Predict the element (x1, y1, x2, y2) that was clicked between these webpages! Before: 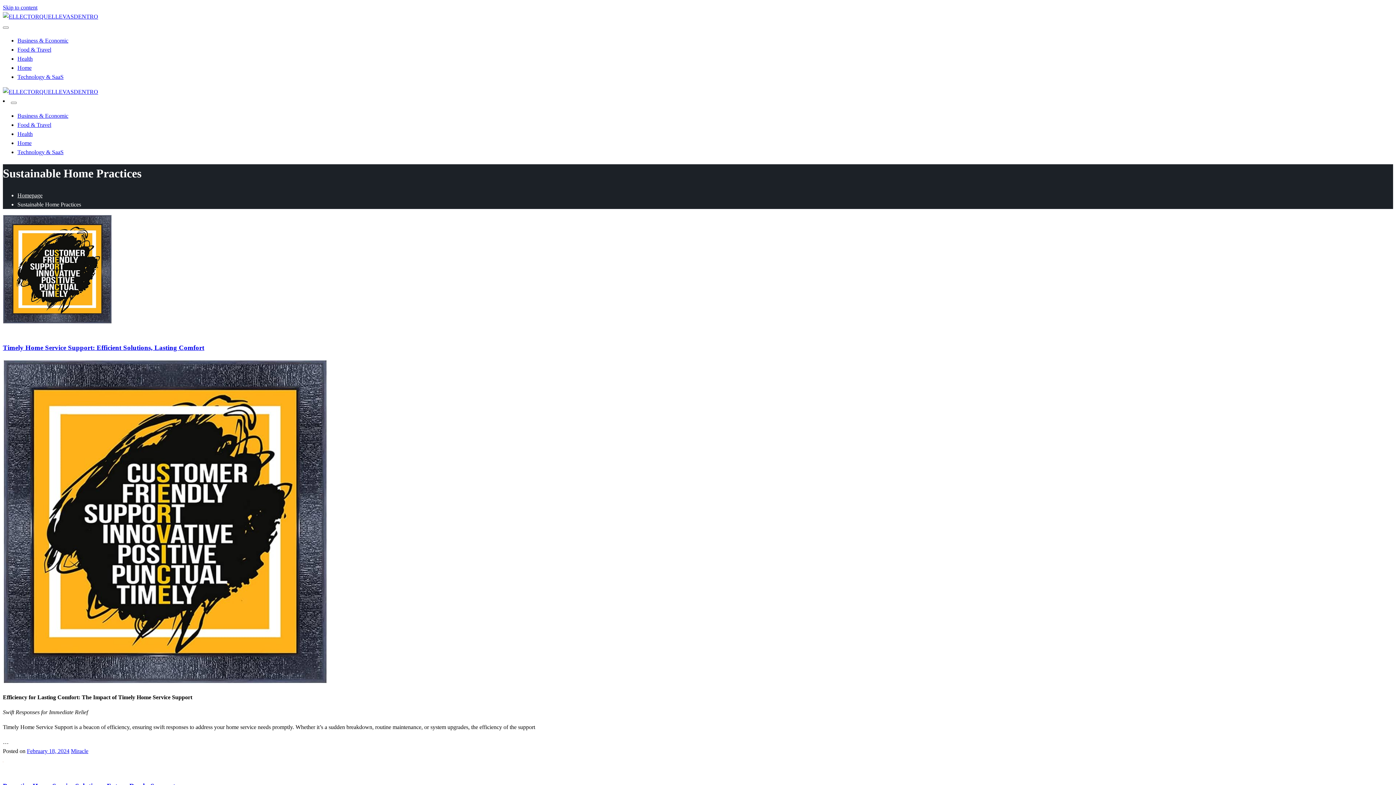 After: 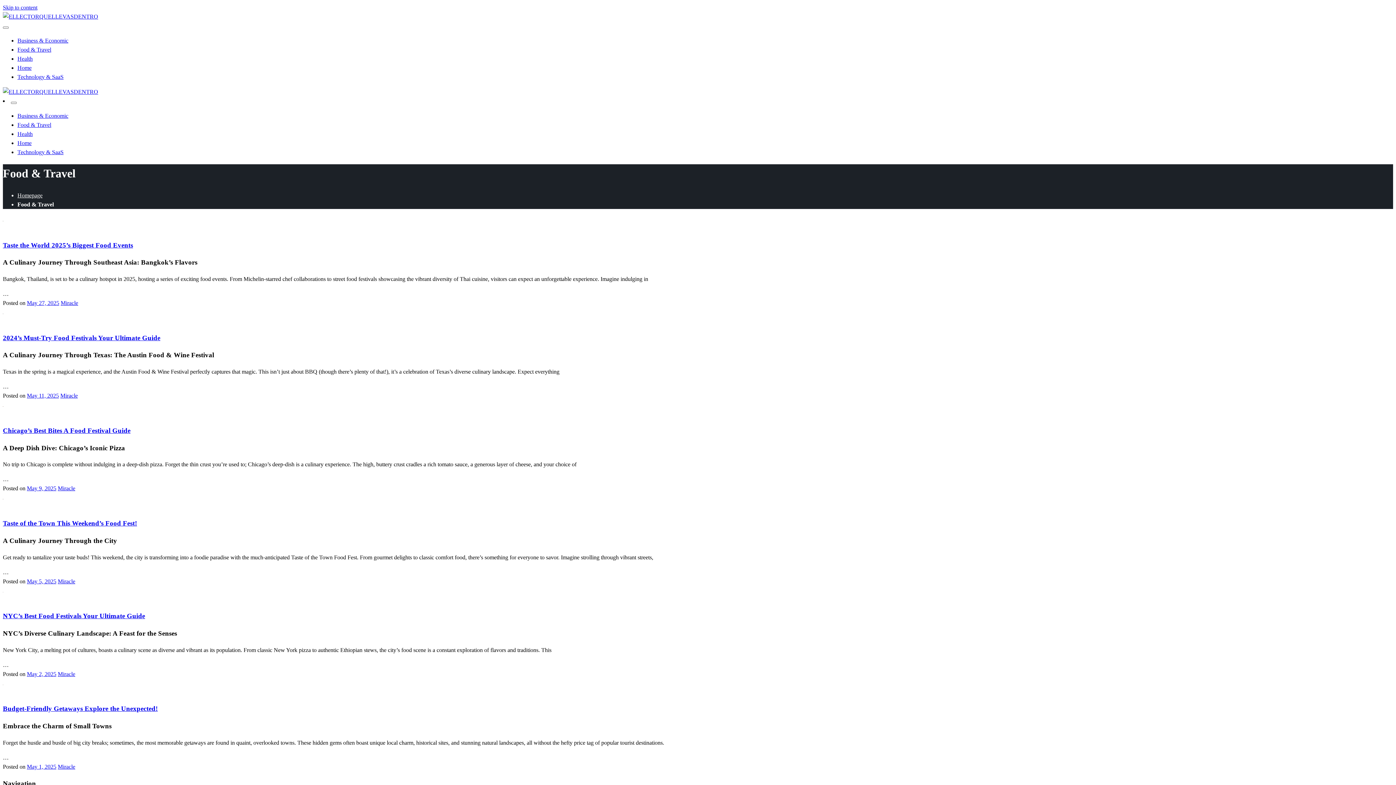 Action: bbox: (17, 121, 51, 128) label: Food & Travel